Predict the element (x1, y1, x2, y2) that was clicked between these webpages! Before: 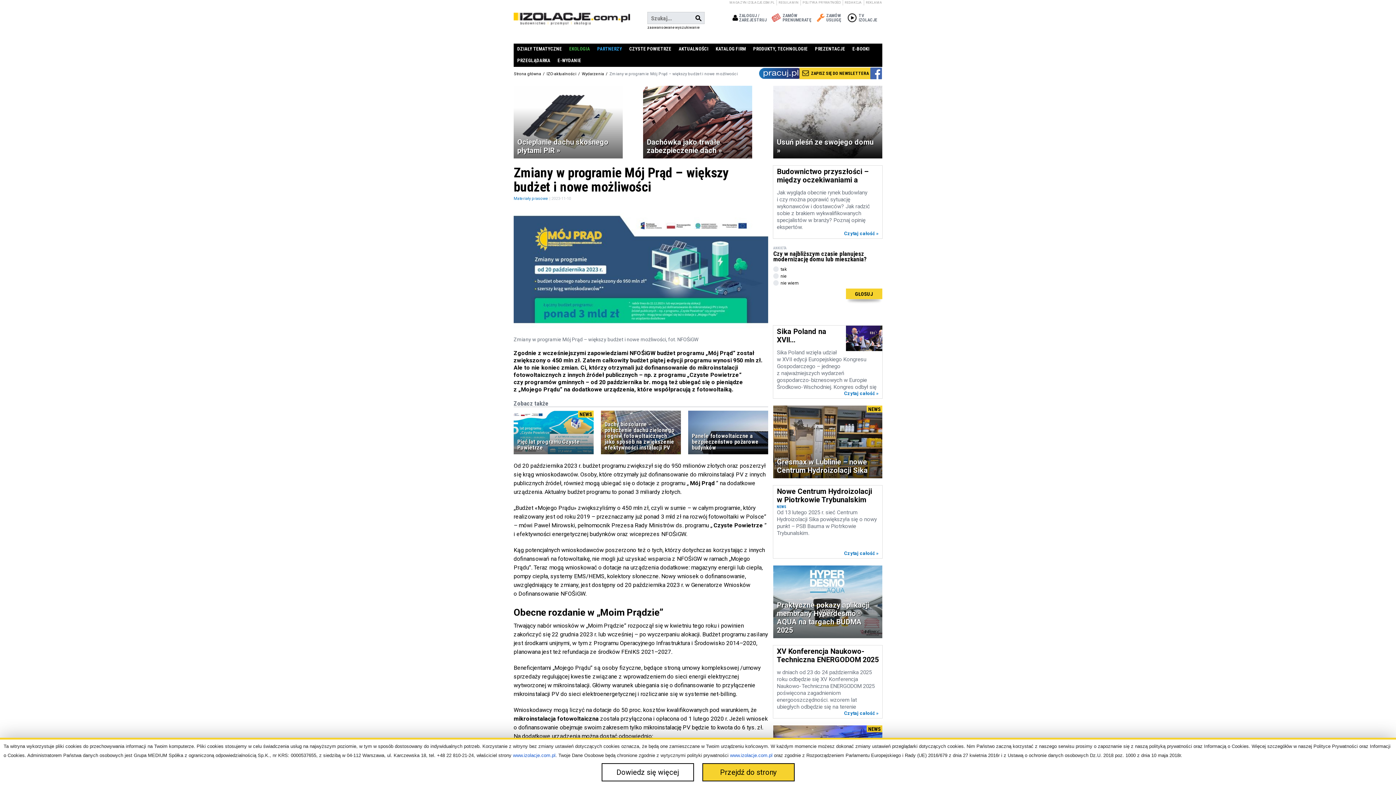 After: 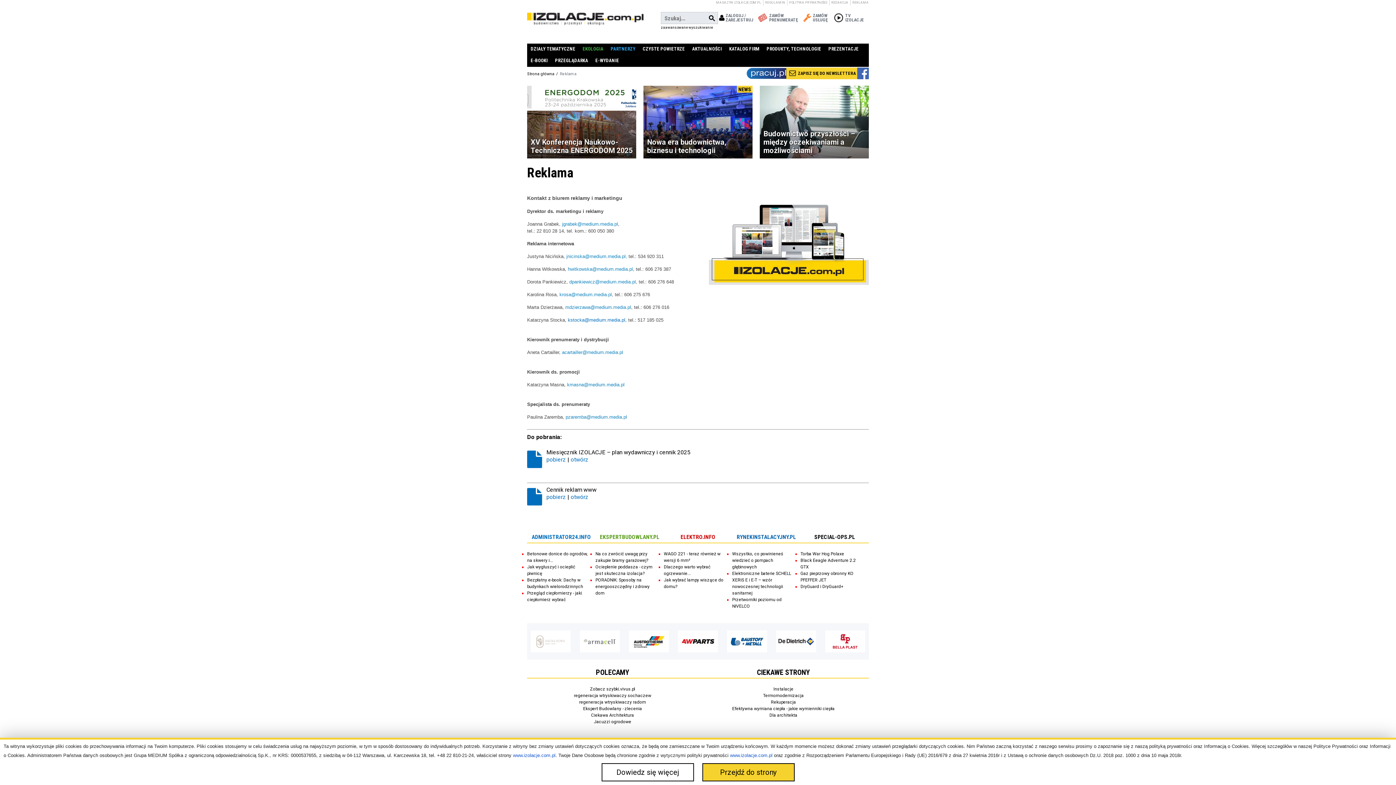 Action: label: REKLAMA bbox: (864, 0, 882, 5)